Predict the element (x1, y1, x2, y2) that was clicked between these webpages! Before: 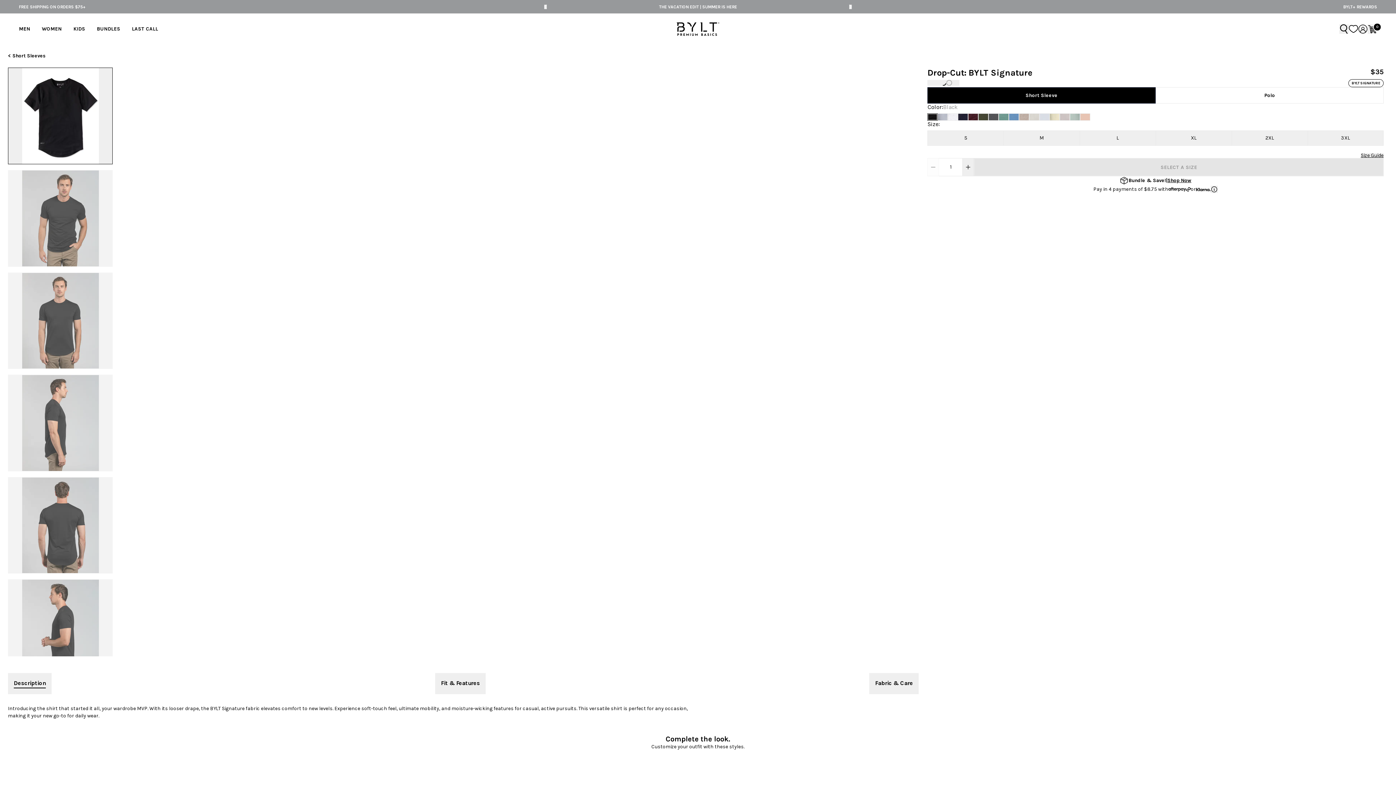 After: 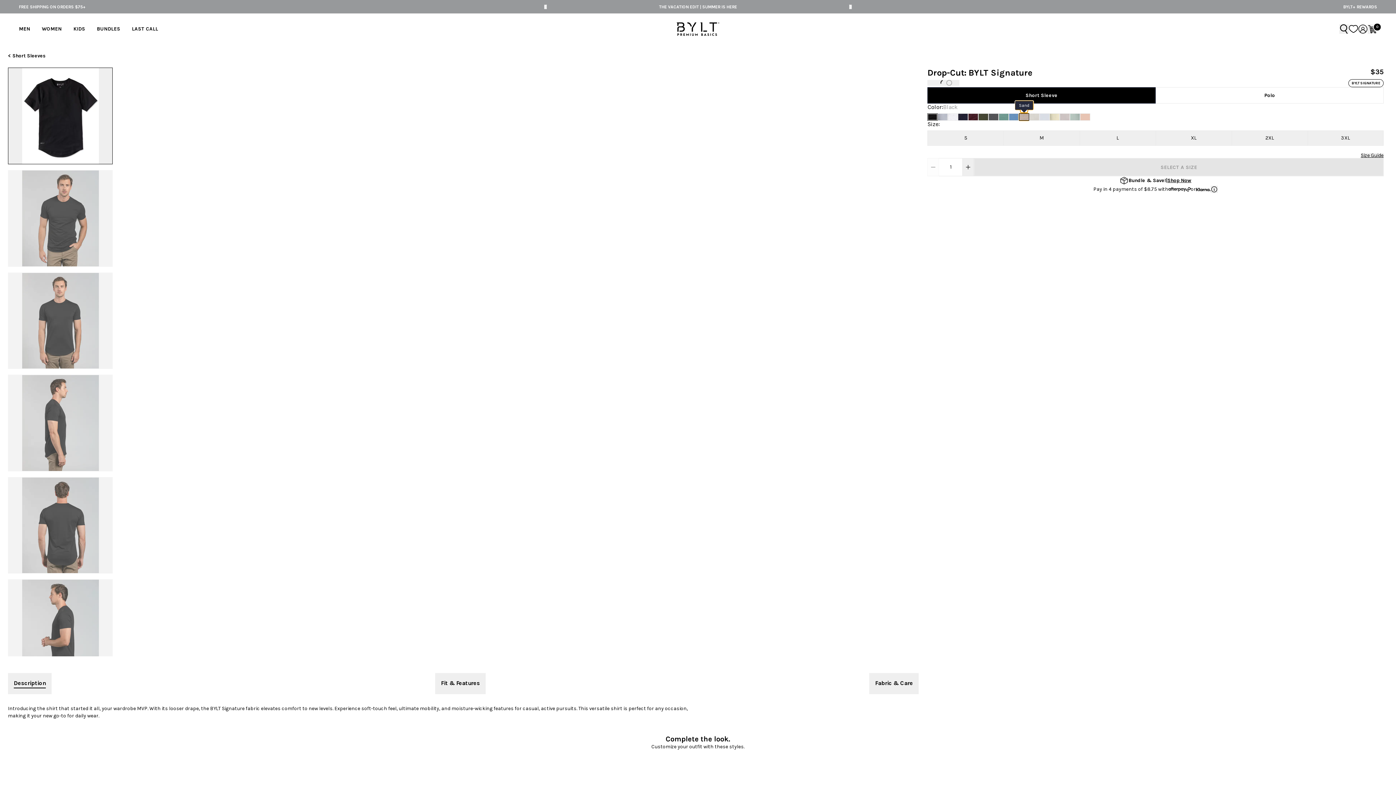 Action: label: Sand bbox: (1019, 113, 1029, 120)